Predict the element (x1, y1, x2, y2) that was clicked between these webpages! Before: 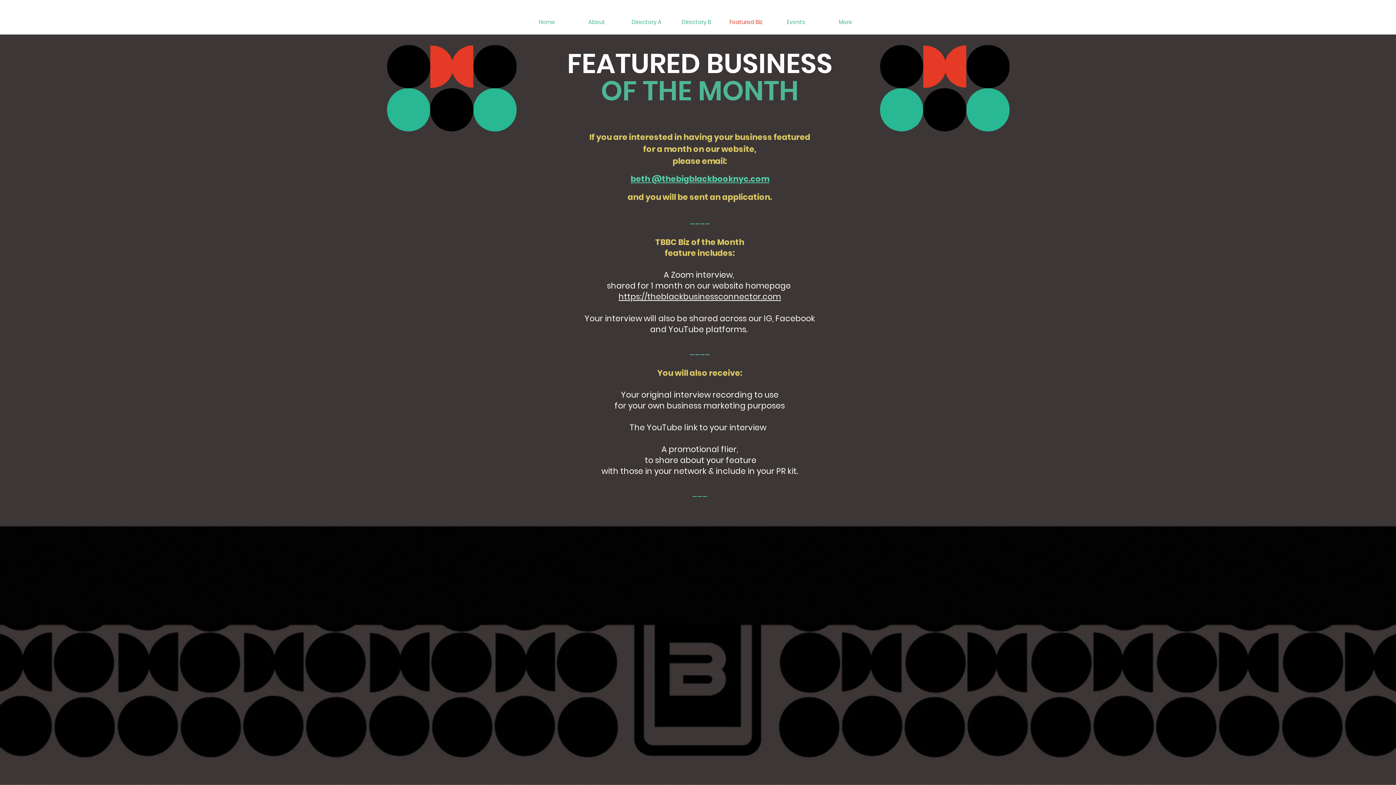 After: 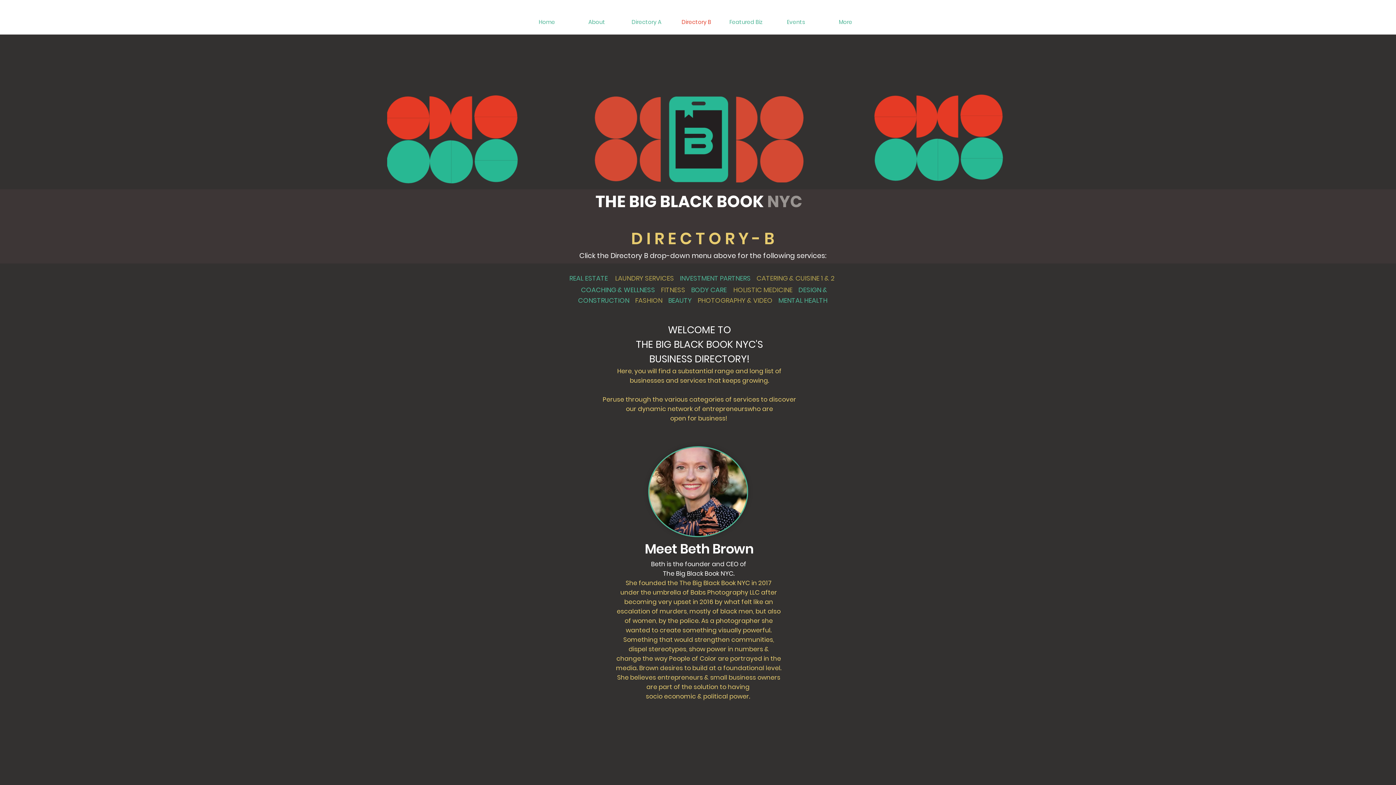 Action: bbox: (671, 13, 721, 30) label: Directory B